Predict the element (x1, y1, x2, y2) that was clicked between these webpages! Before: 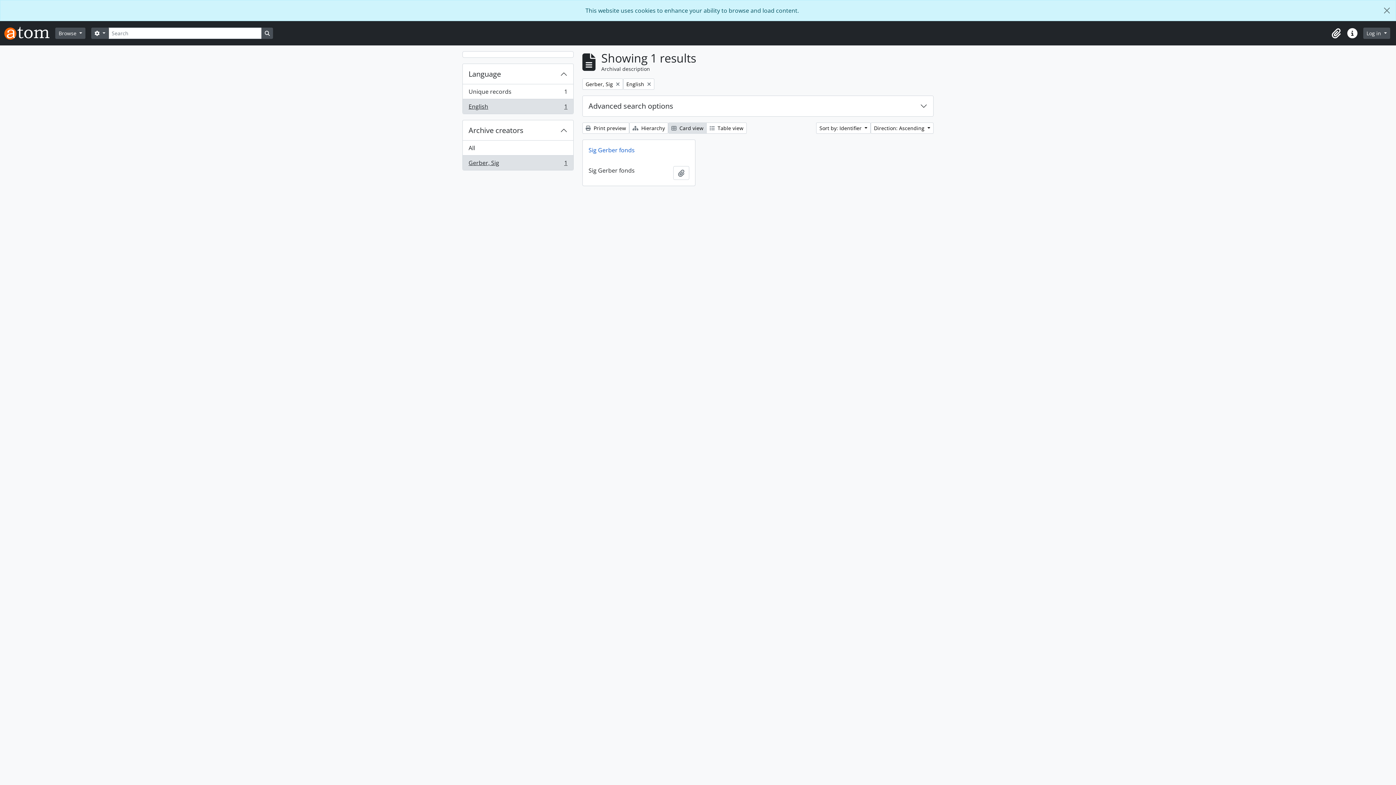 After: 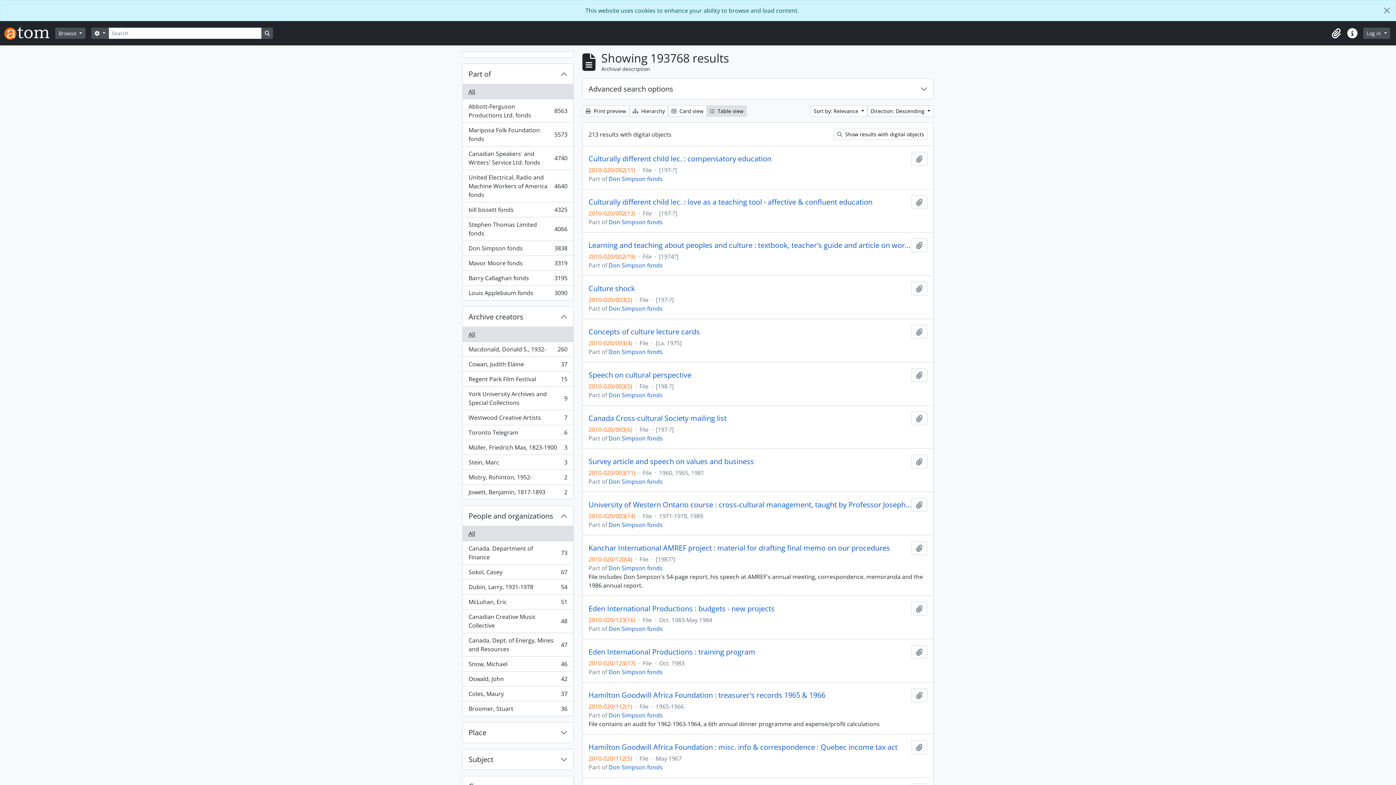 Action: label: Search in browse page bbox: (261, 27, 273, 38)